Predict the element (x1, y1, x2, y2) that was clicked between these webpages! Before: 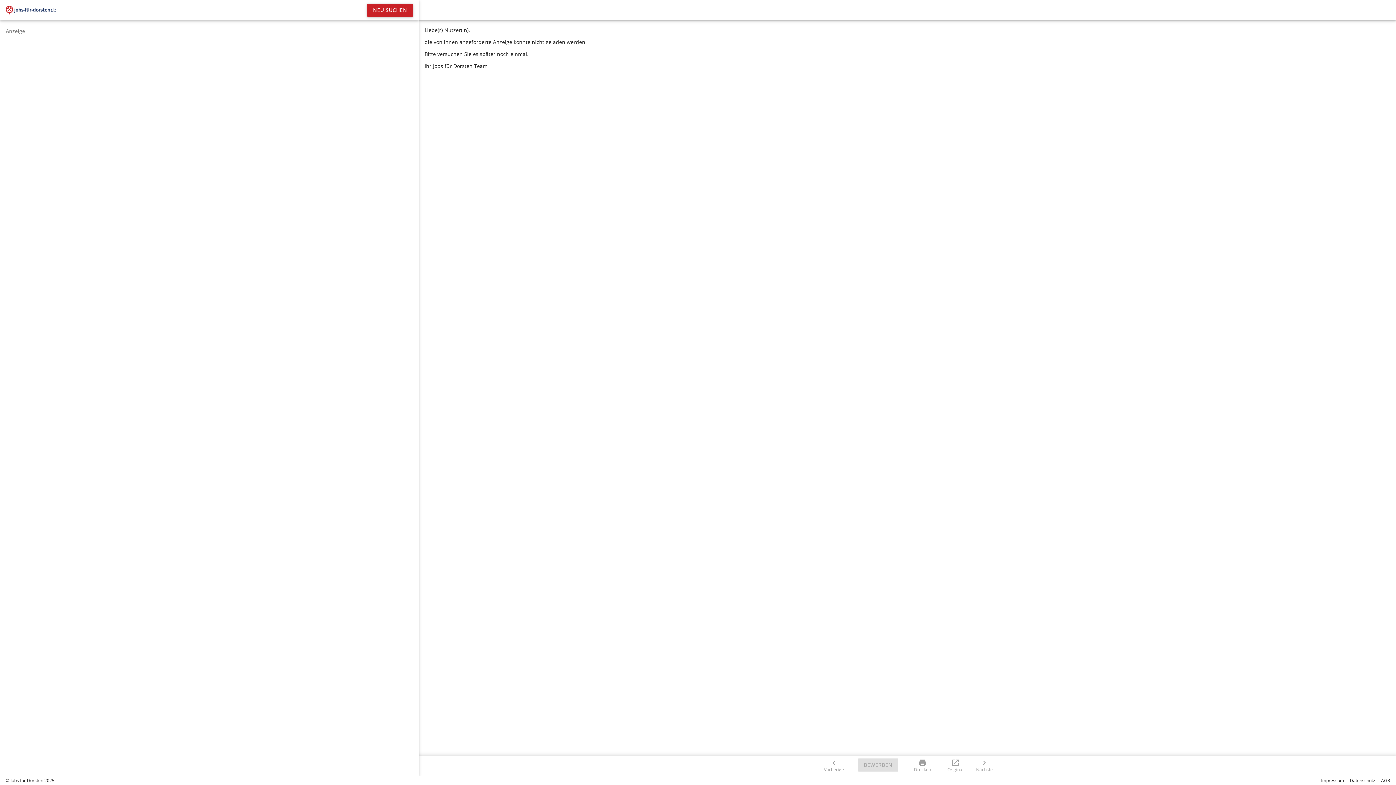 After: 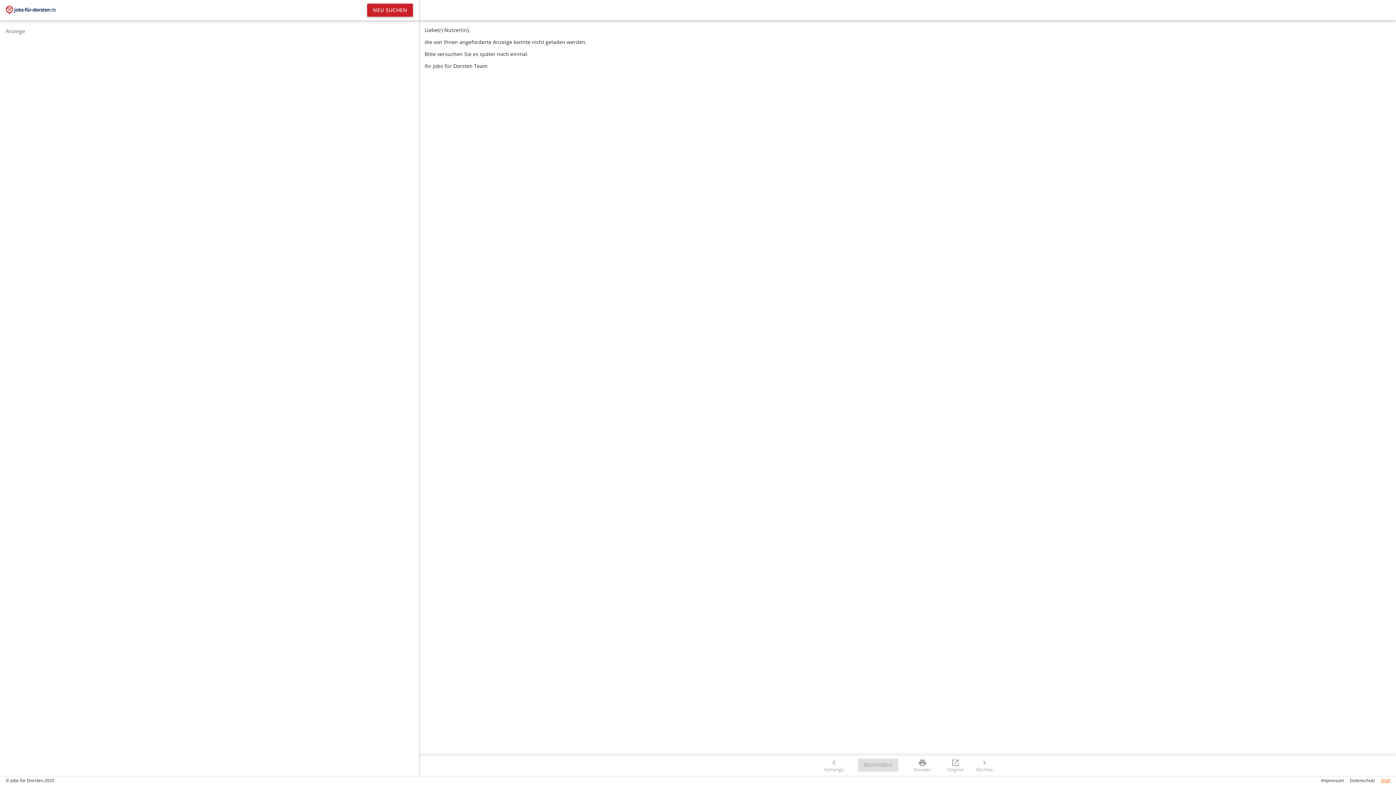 Action: label: AGB bbox: (1381, 777, 1390, 784)